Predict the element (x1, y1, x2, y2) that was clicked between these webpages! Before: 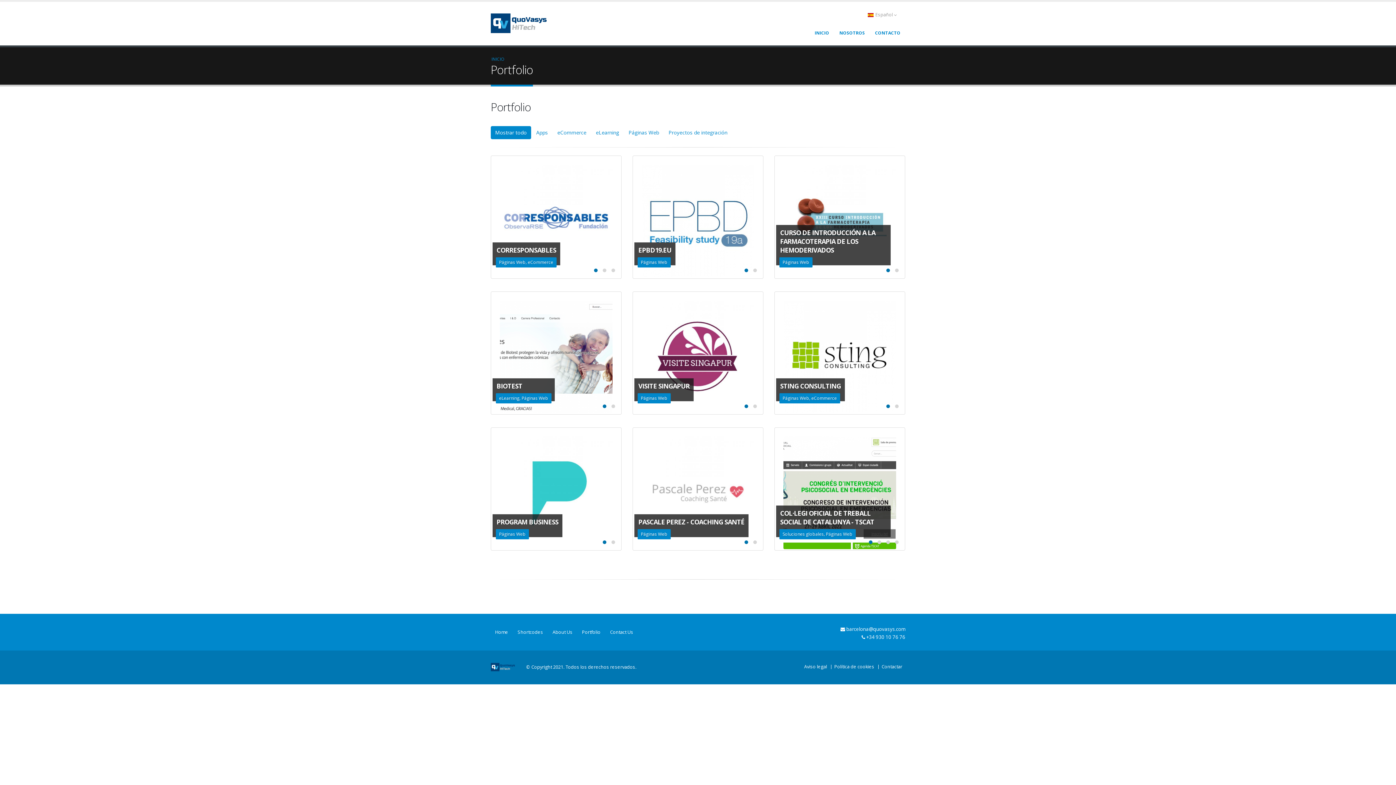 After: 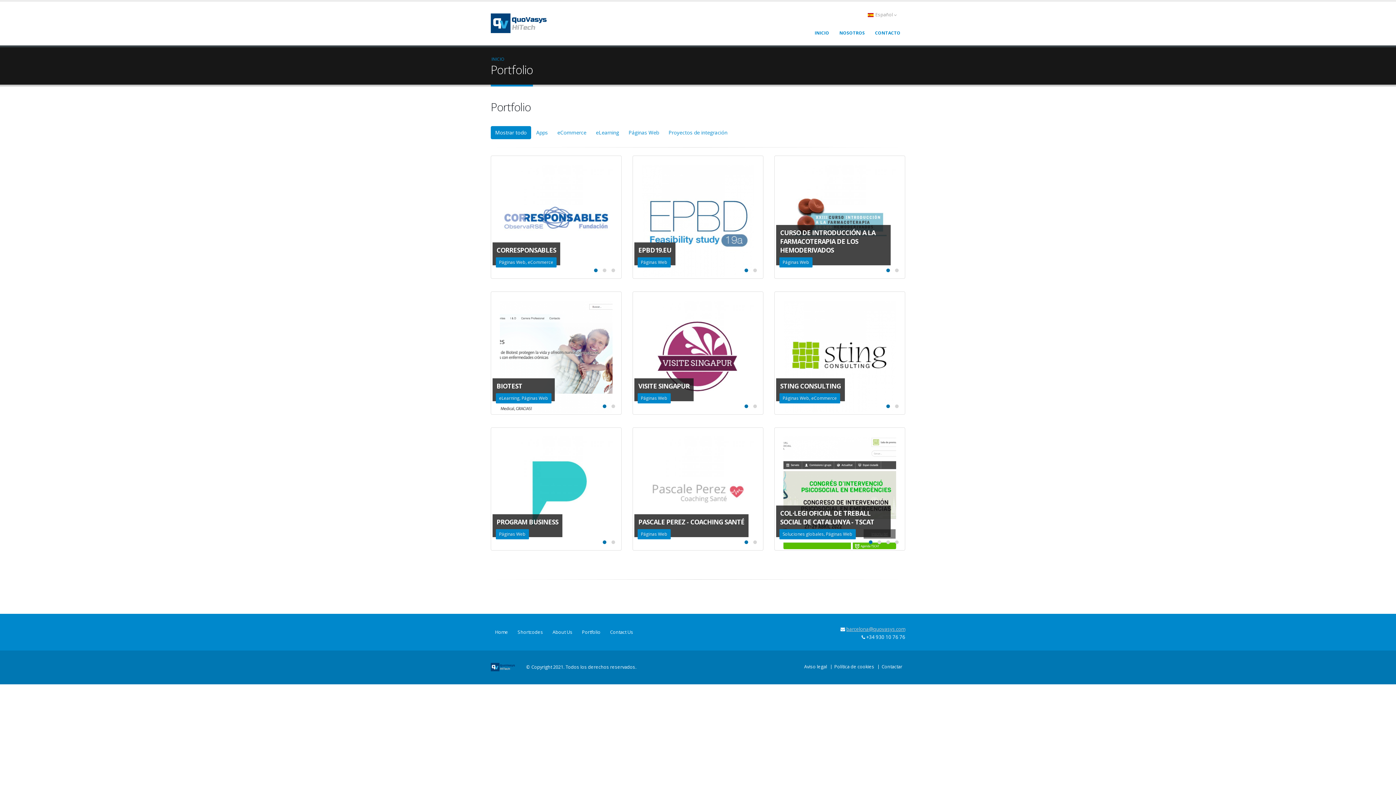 Action: bbox: (846, 626, 905, 632) label: barcelona@quovasys.com